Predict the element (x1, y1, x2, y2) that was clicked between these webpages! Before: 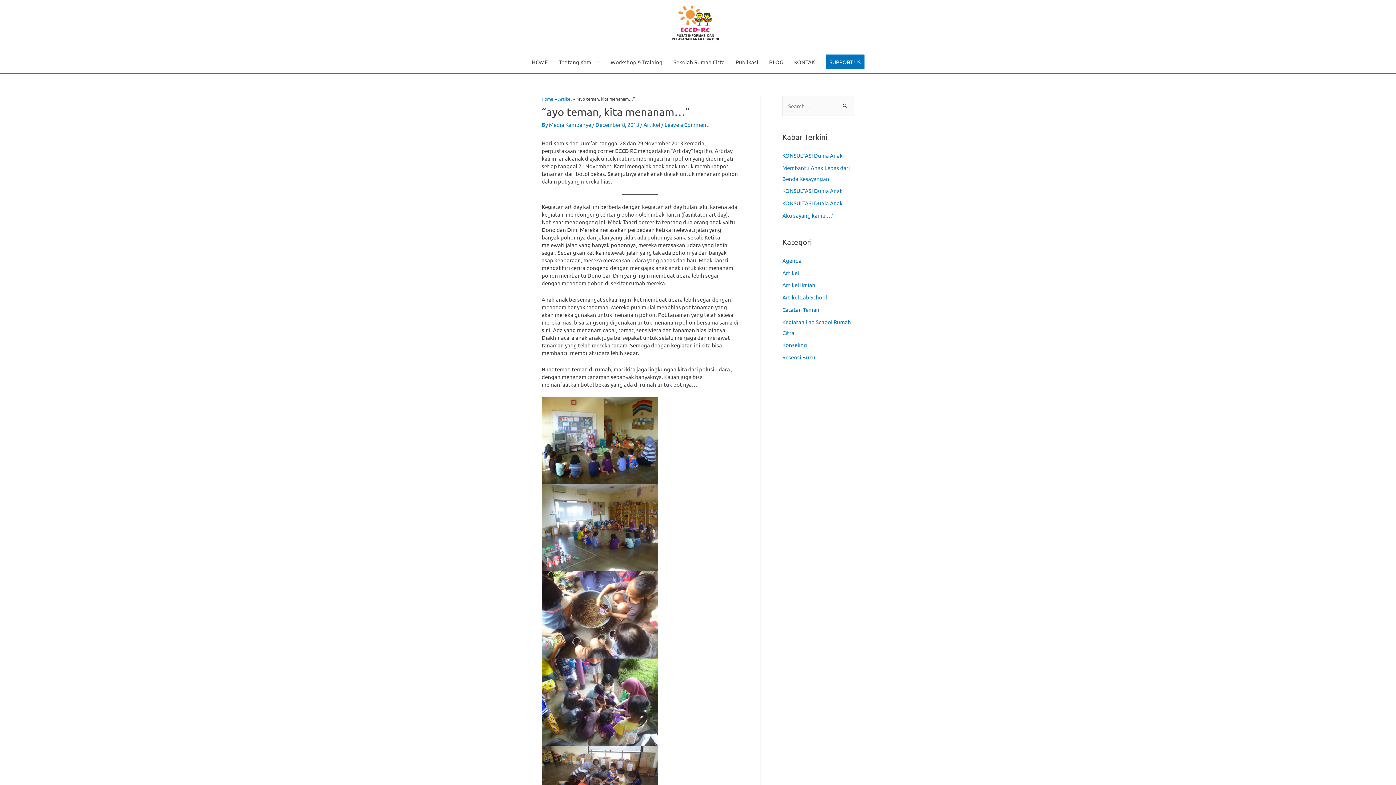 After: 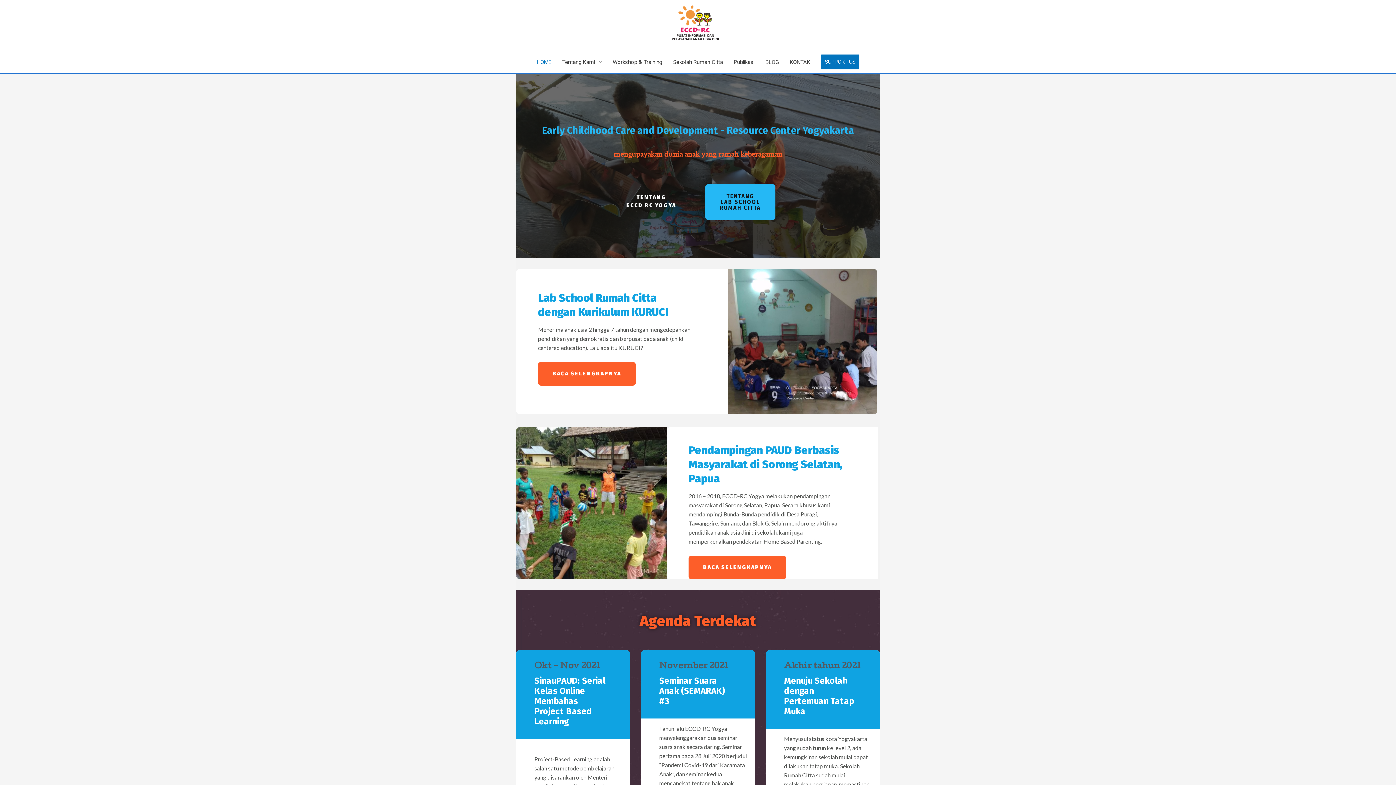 Action: label: Home bbox: (541, 95, 553, 101)